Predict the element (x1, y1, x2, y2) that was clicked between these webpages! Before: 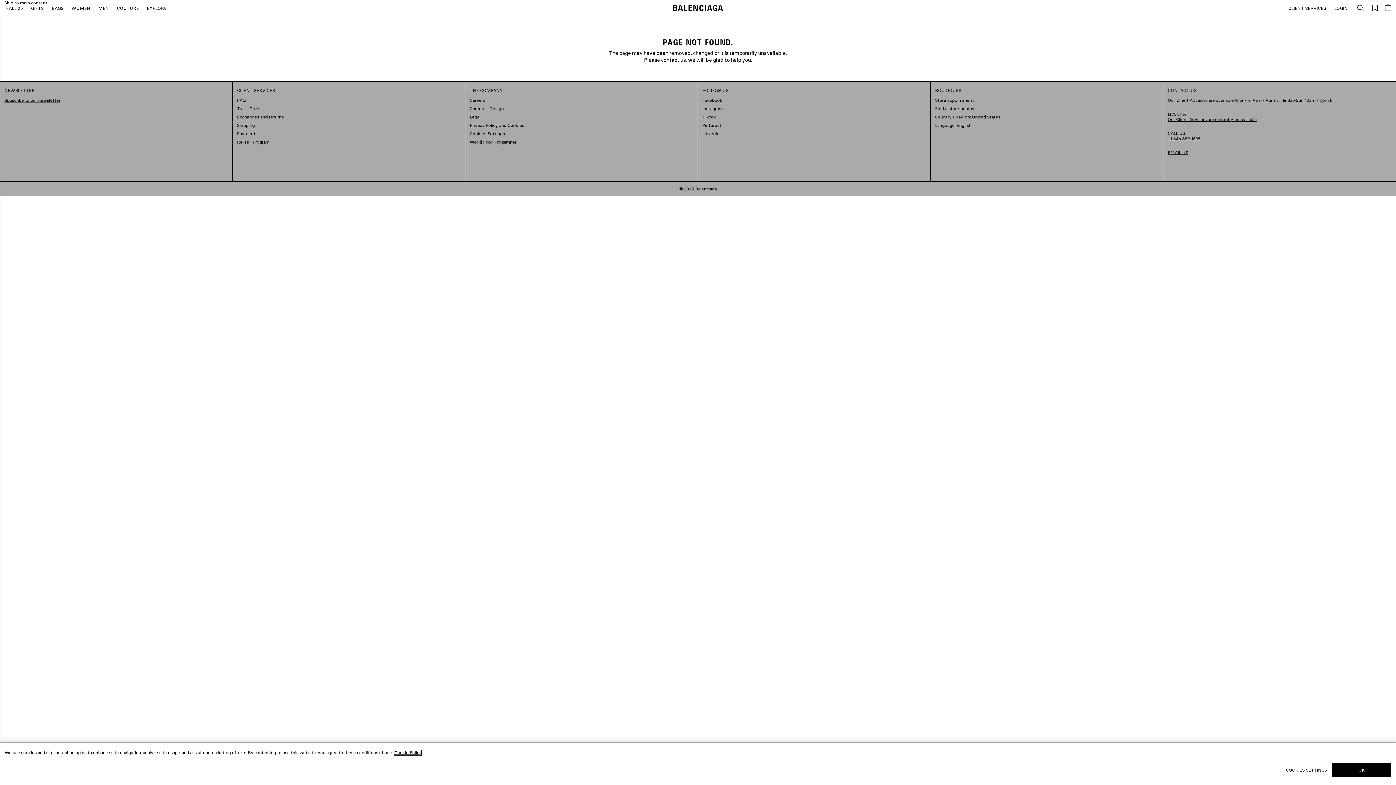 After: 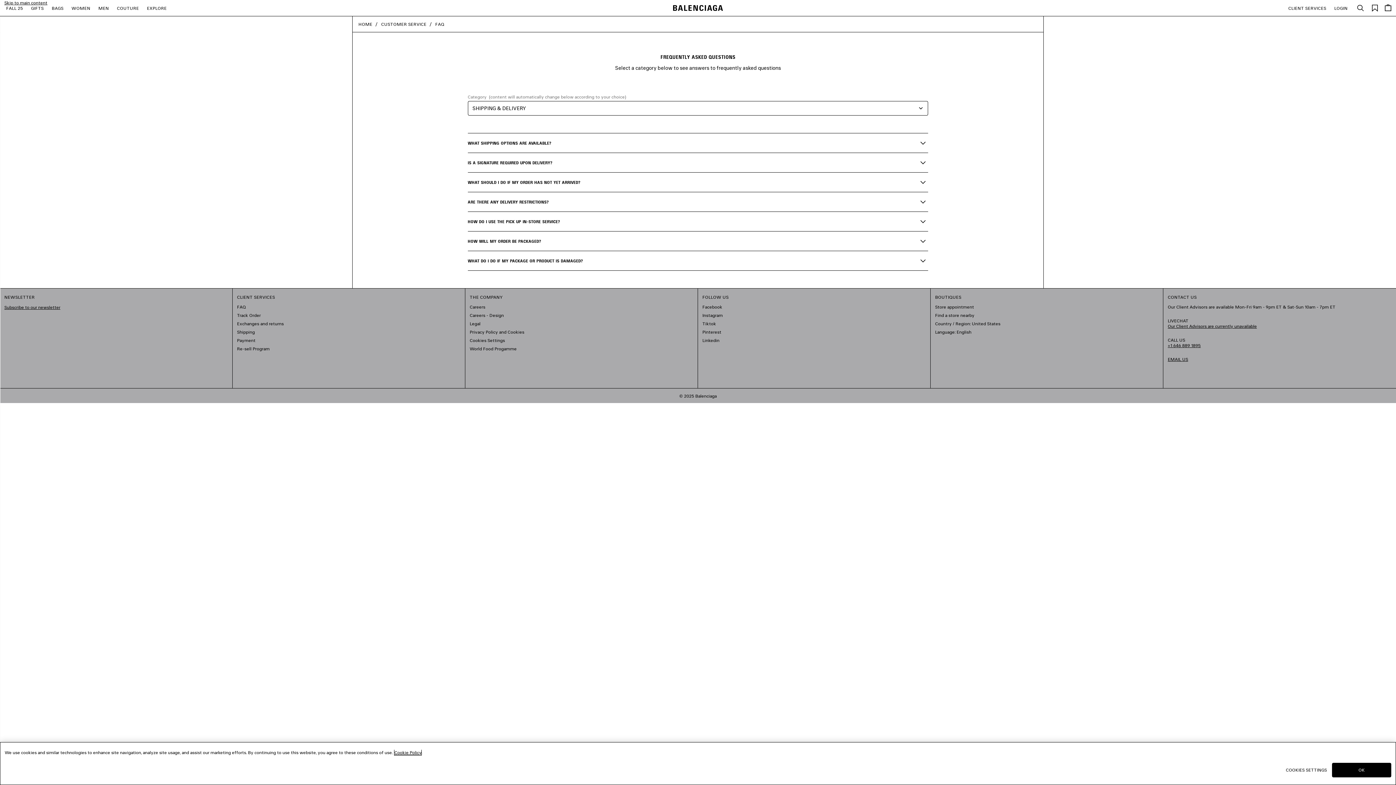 Action: label: Shipping bbox: (237, 122, 254, 128)